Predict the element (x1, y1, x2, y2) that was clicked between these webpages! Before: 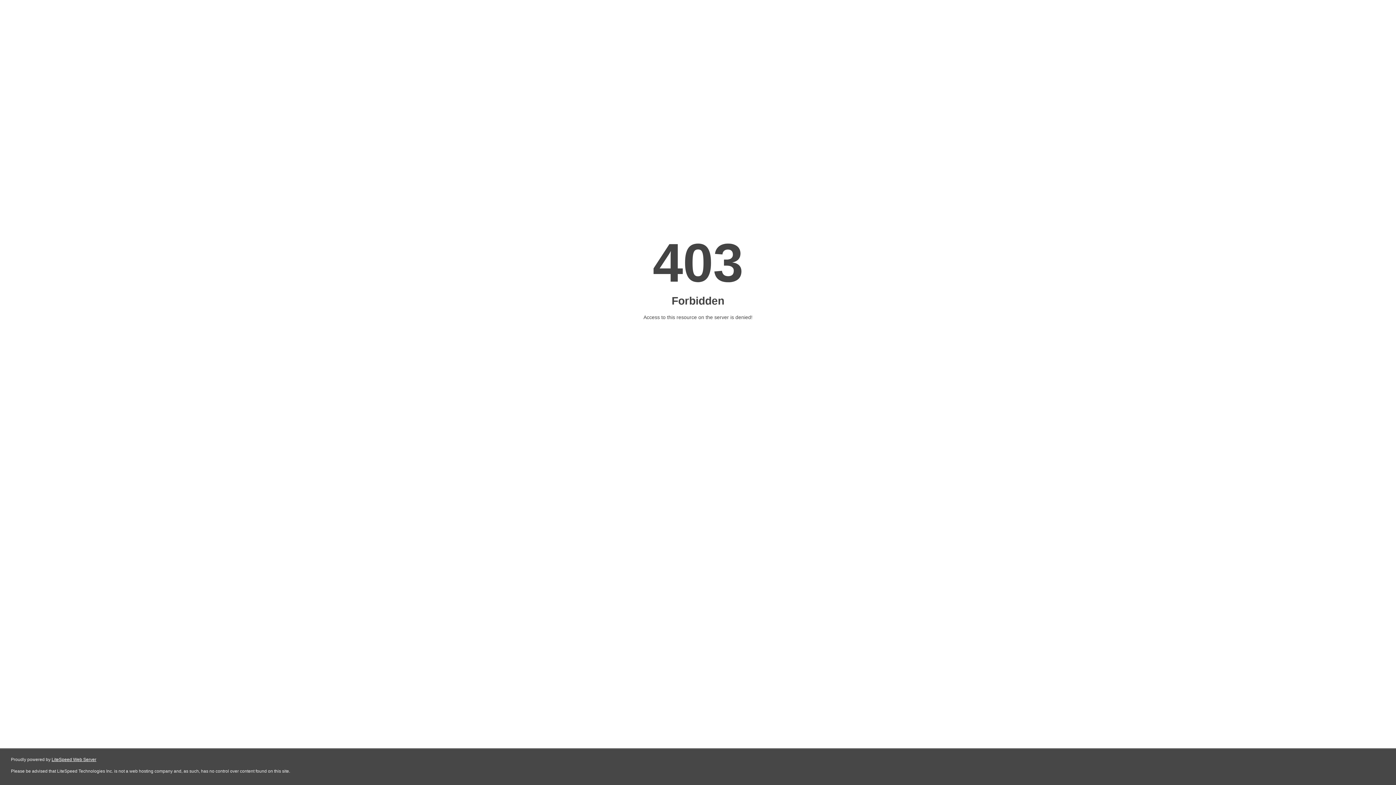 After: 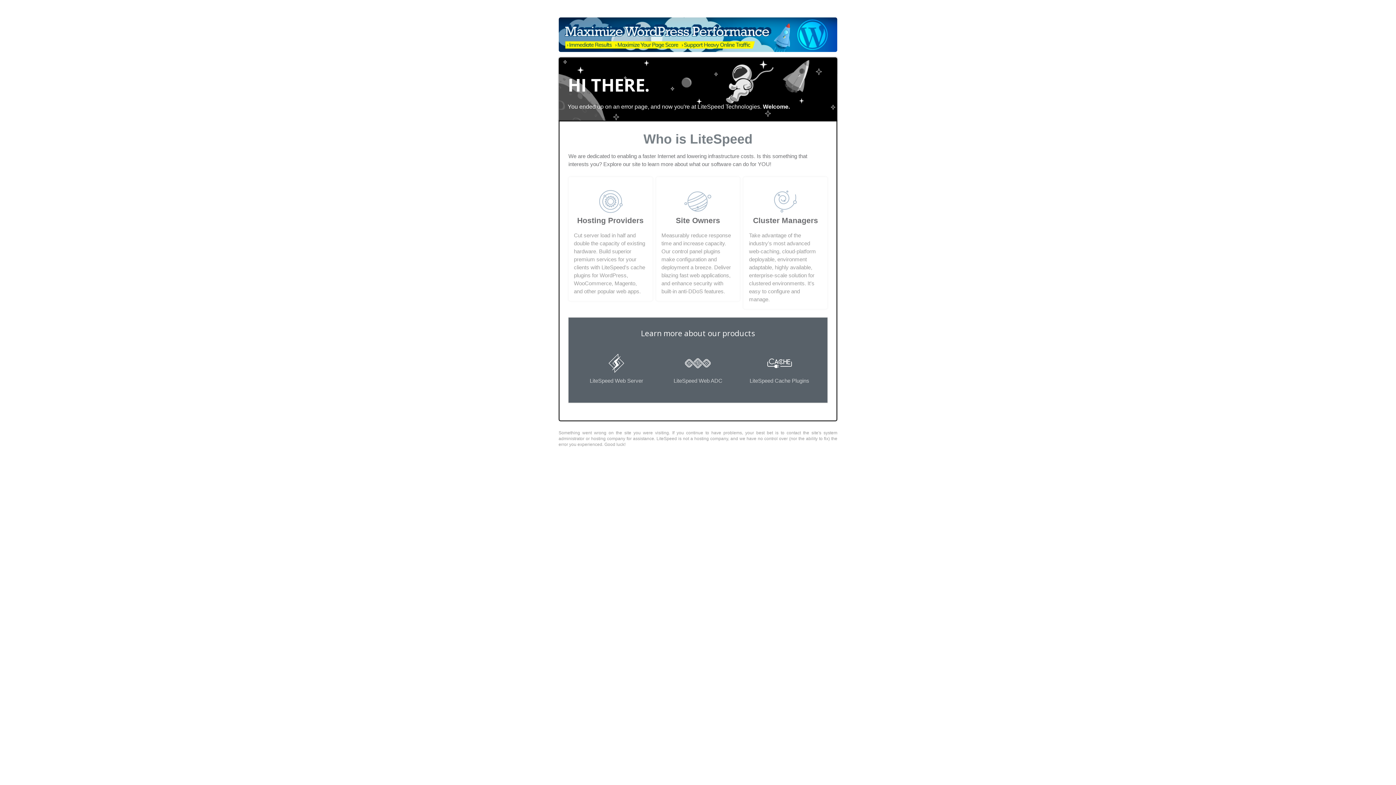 Action: label: LiteSpeed Web Server bbox: (51, 757, 96, 762)